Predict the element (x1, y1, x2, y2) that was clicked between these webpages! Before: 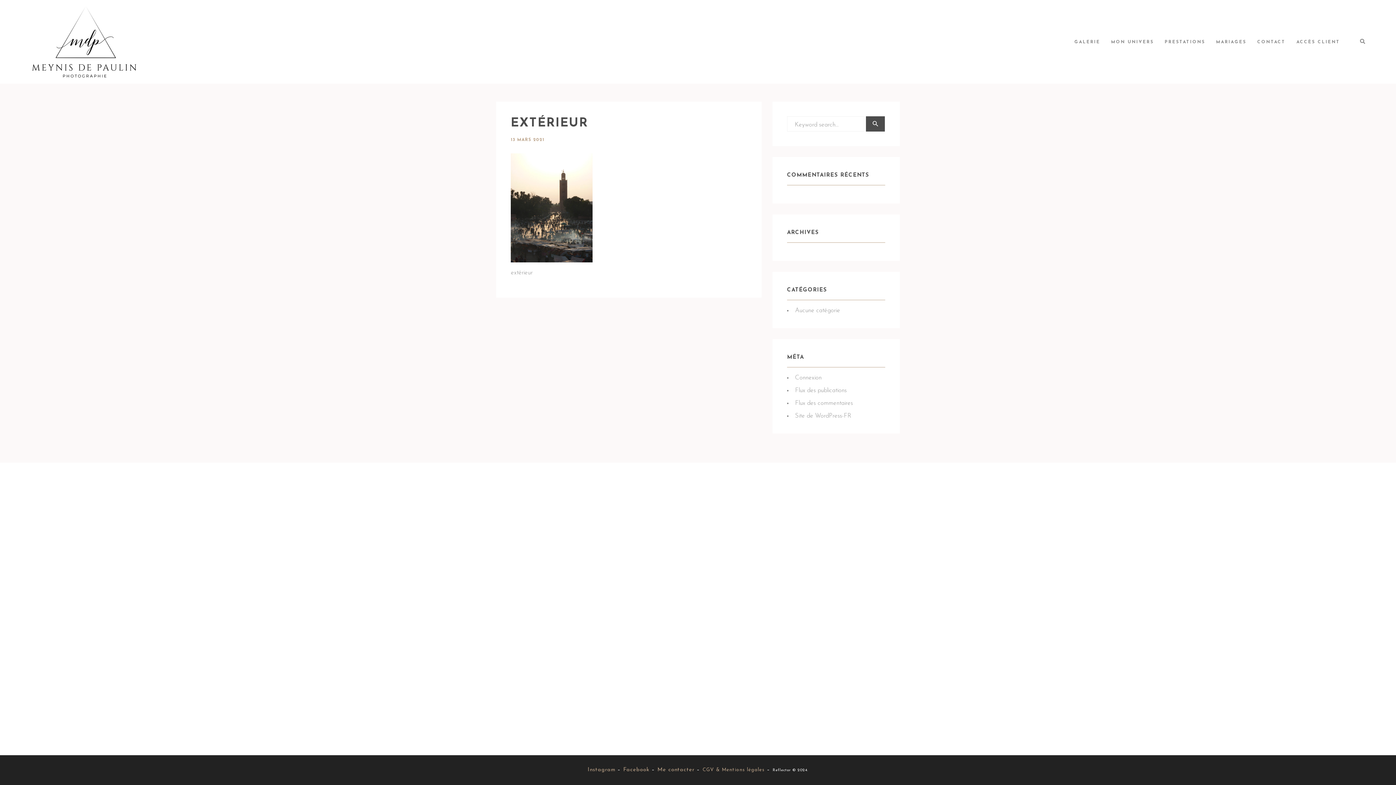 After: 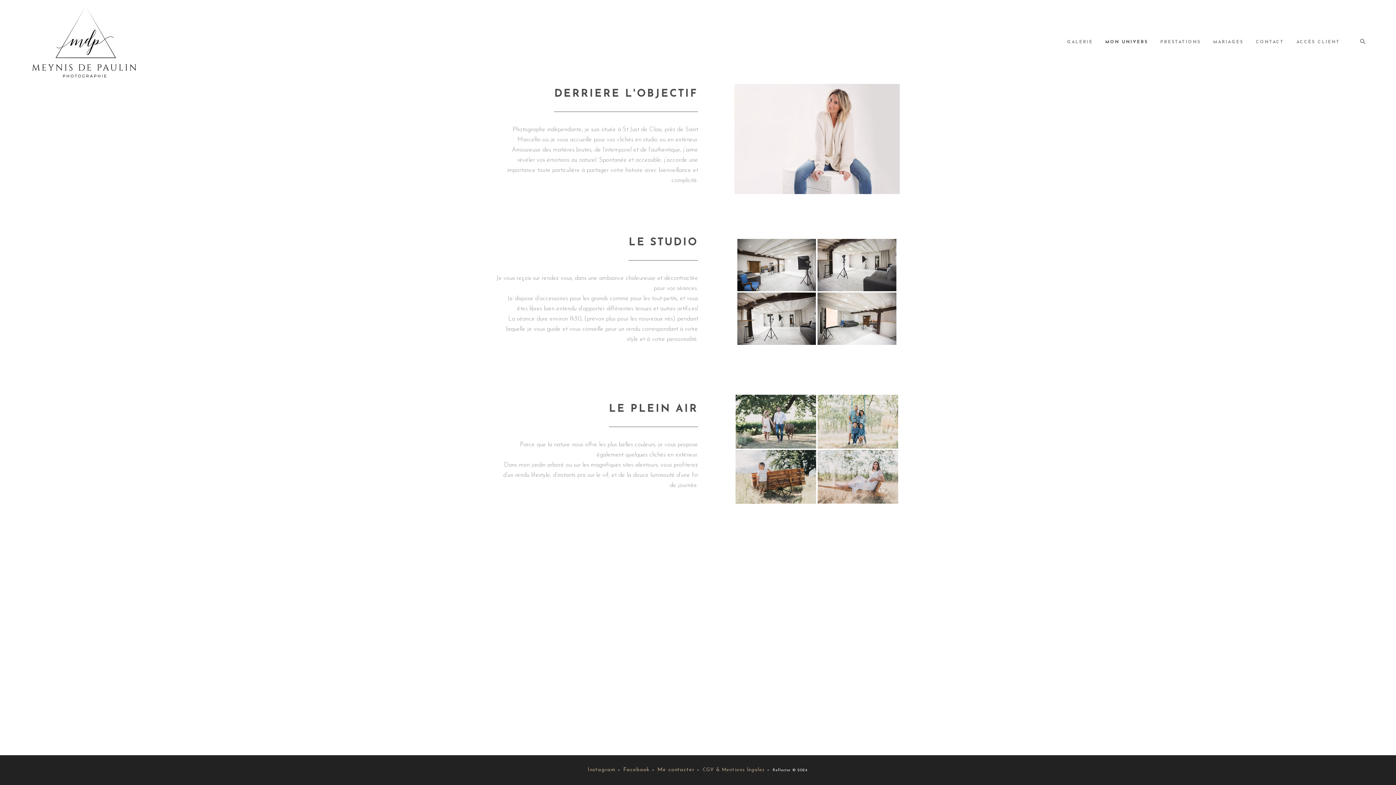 Action: label: MON UNIVERS bbox: (1111, 39, 1154, 44)